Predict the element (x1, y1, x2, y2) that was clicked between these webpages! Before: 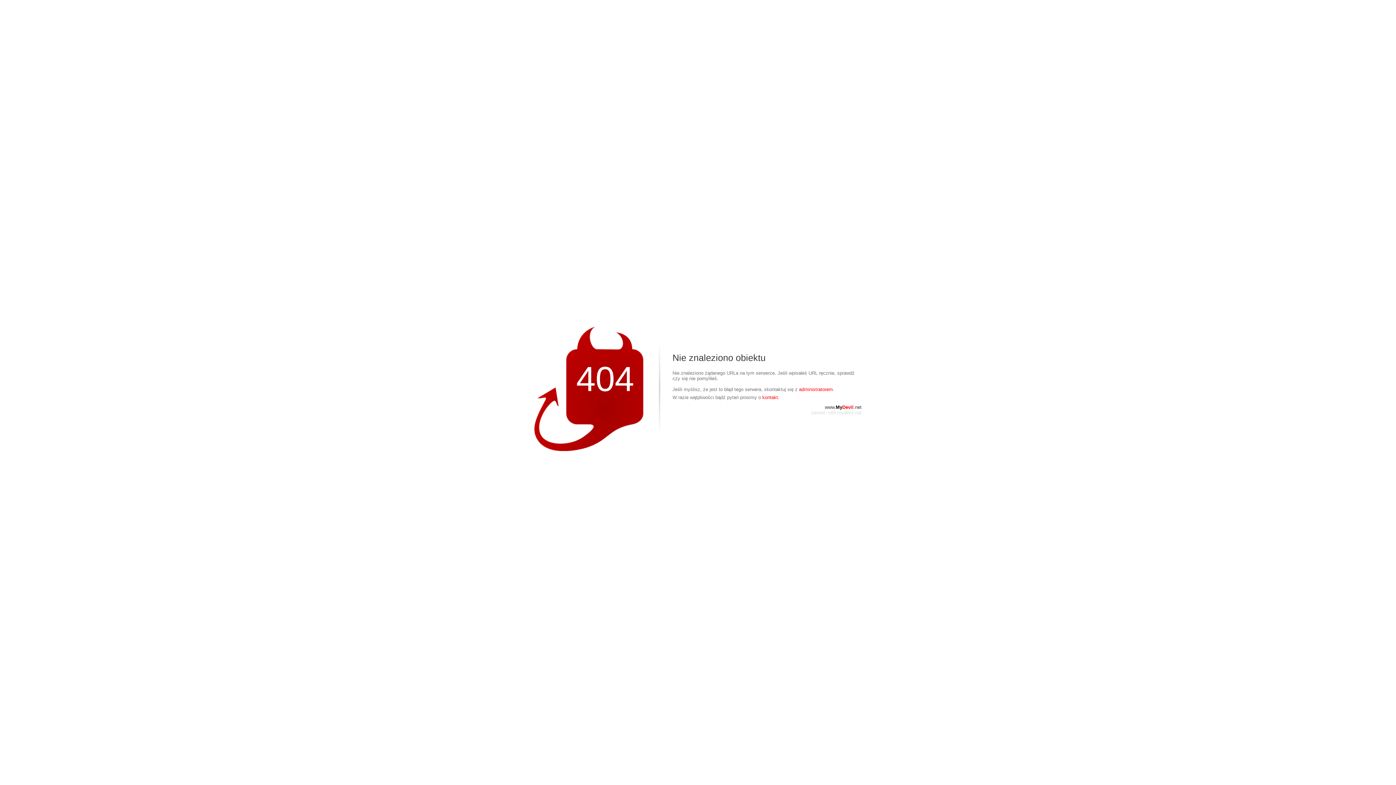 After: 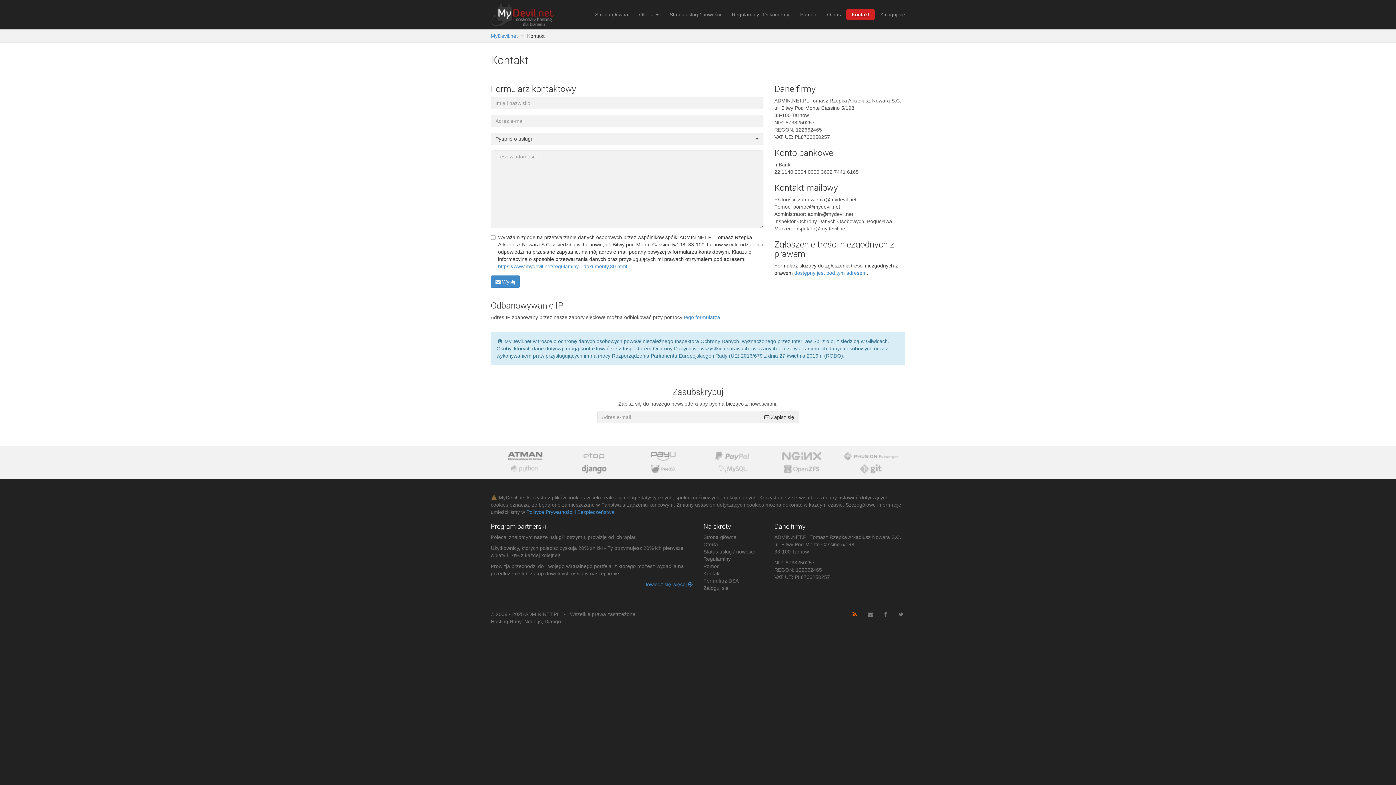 Action: label: administratorem bbox: (799, 386, 833, 392)